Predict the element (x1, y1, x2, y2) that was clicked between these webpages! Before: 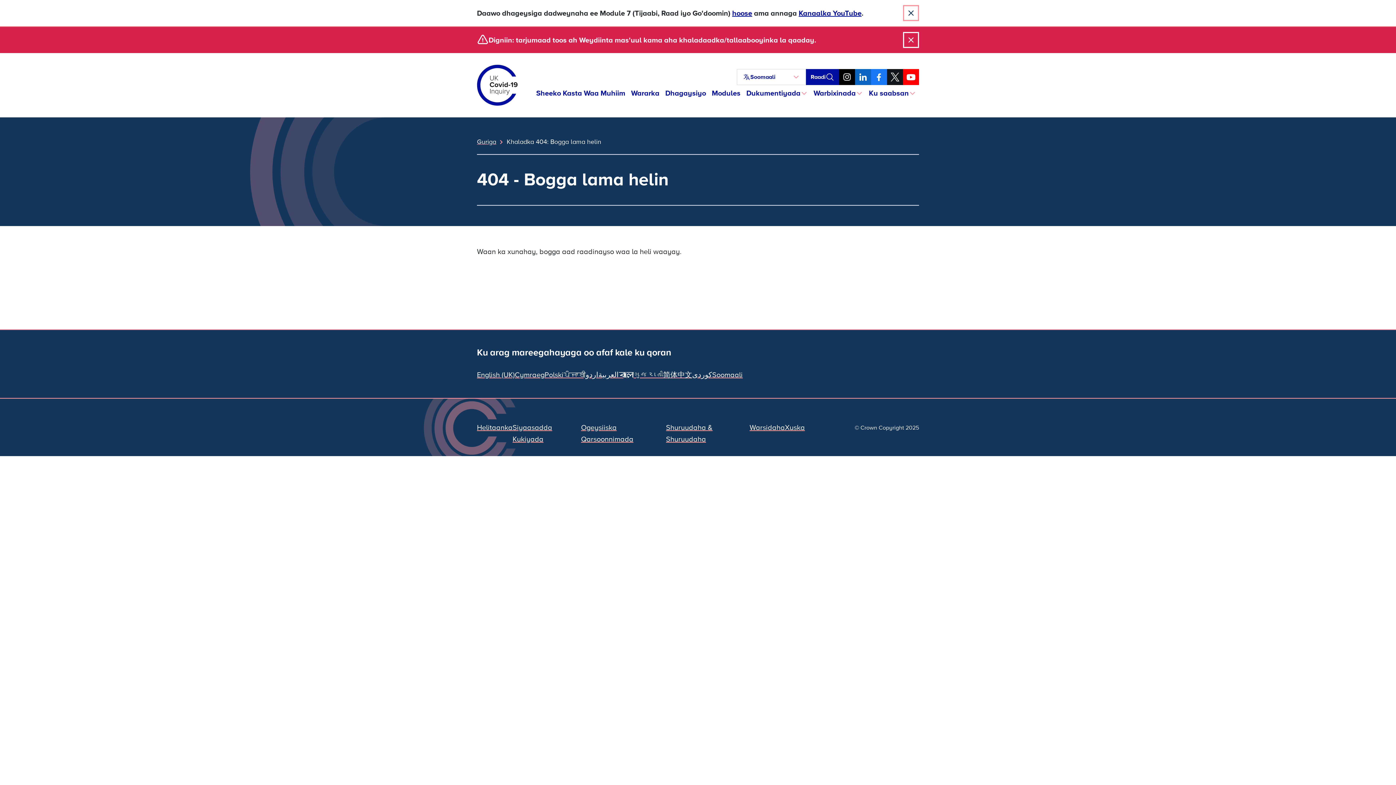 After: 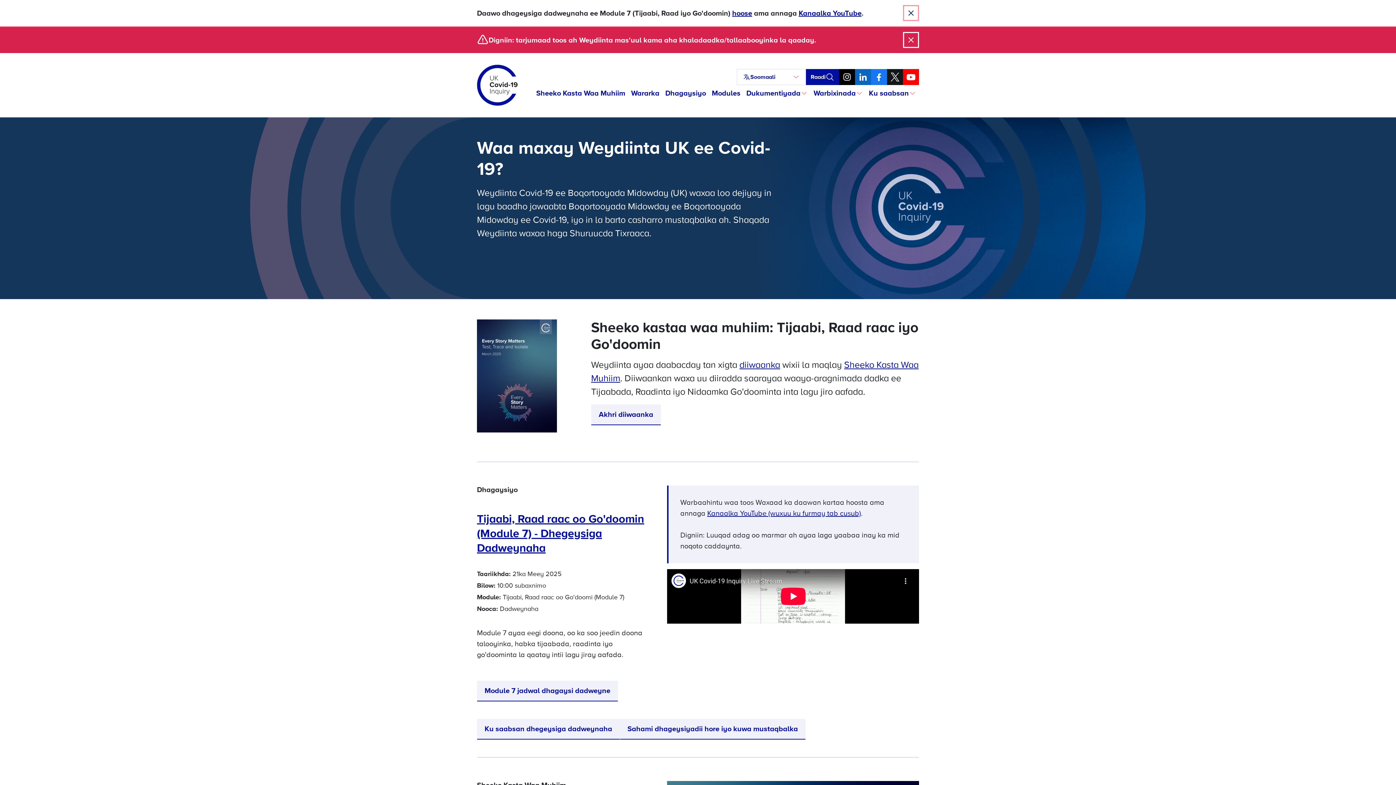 Action: label: Guriga bbox: (477, 137, 496, 146)